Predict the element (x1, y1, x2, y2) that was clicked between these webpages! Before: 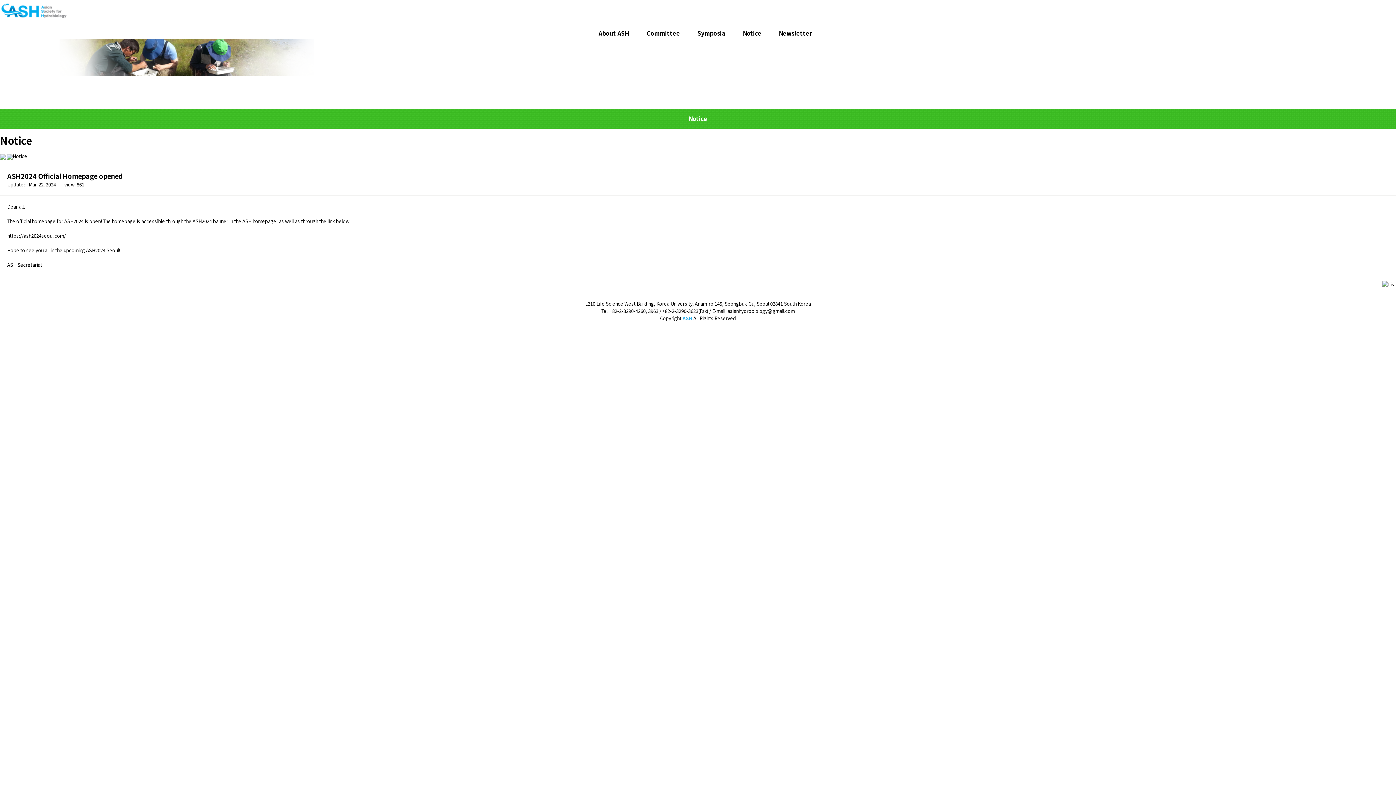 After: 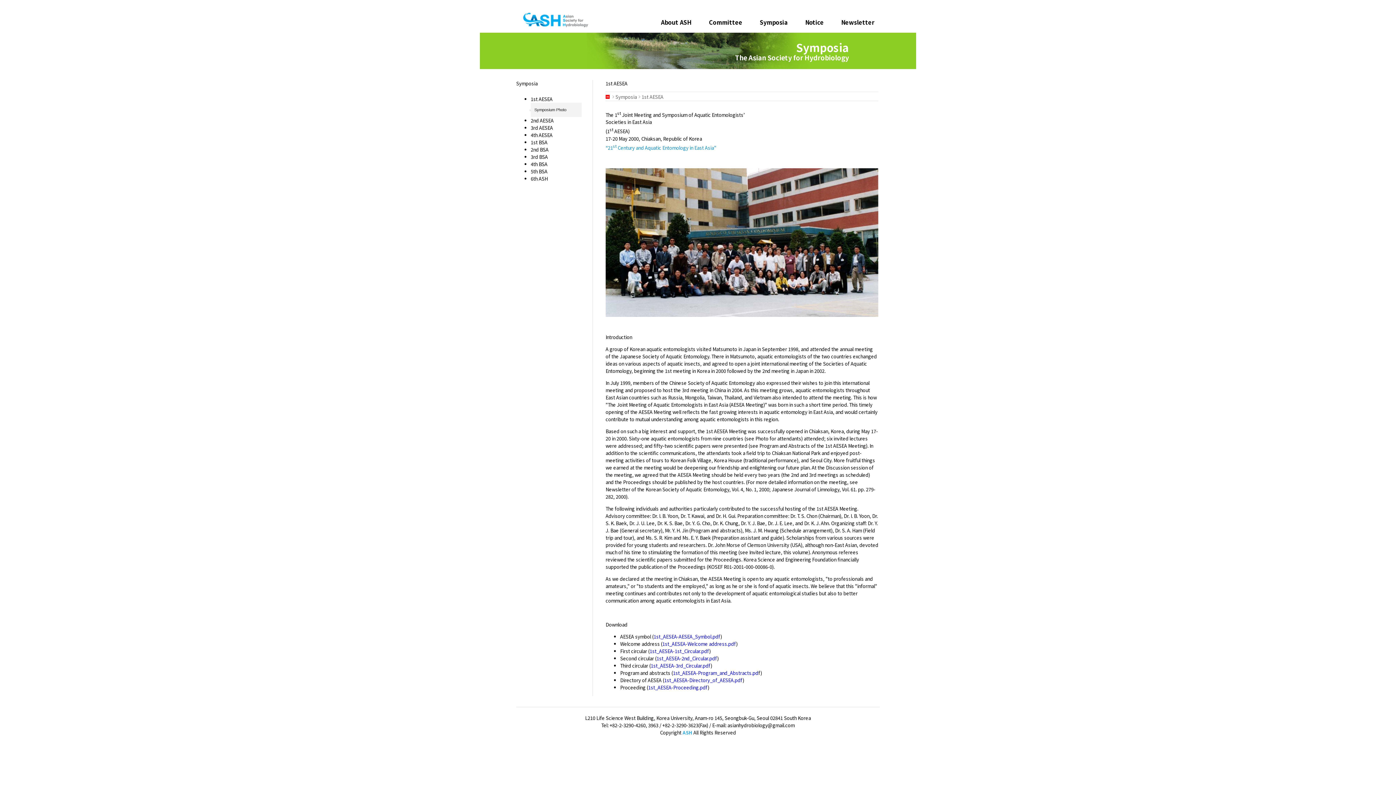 Action: label: Symposia bbox: (695, 26, 727, 39)